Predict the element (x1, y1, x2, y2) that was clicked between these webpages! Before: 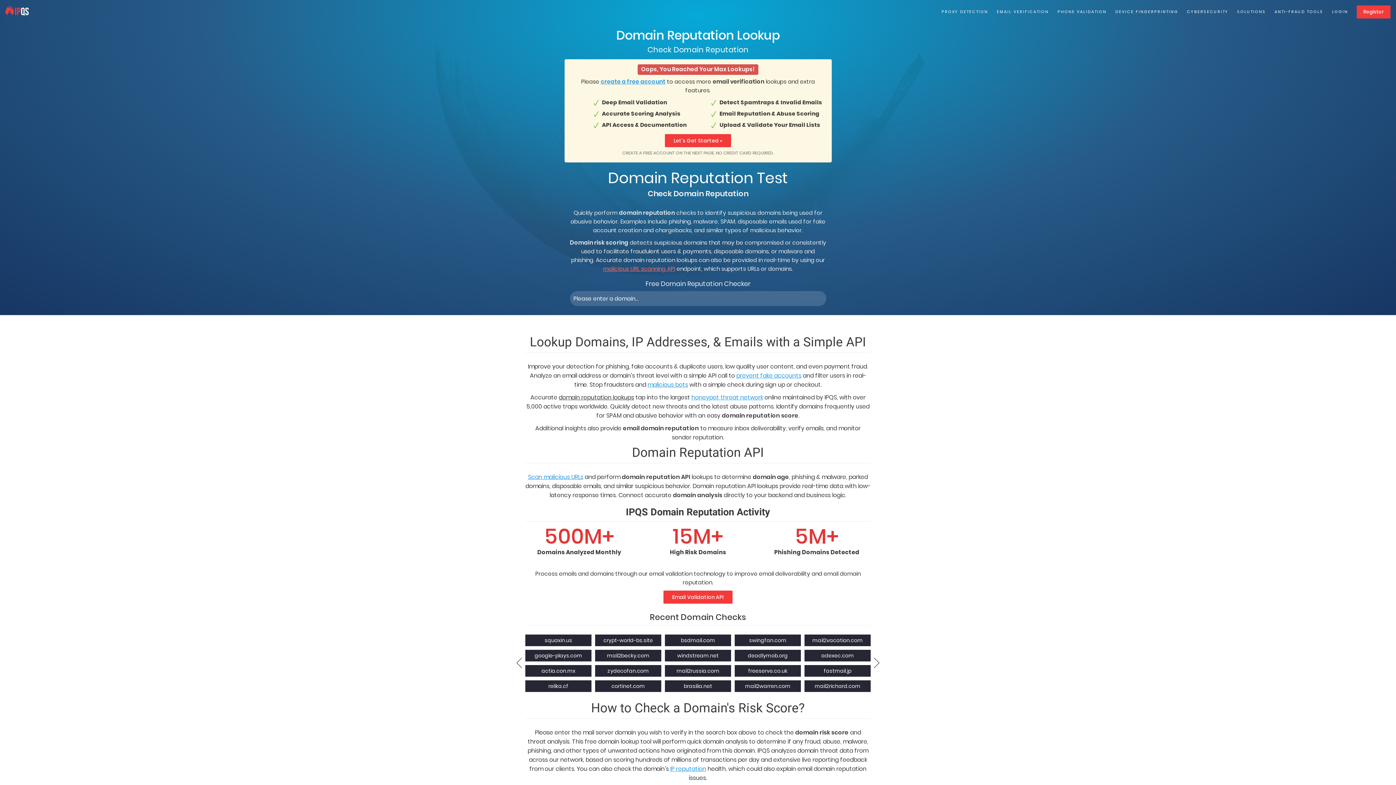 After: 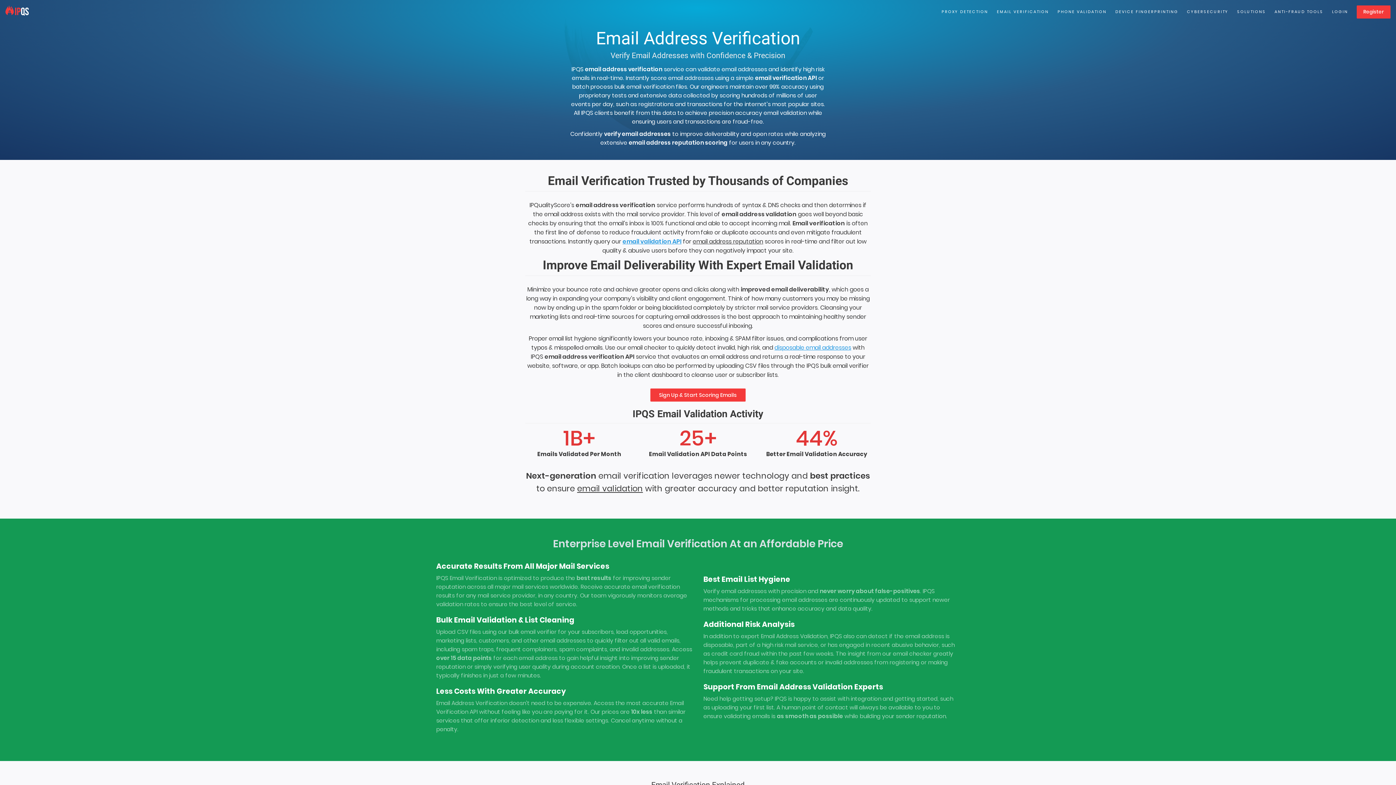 Action: label: EMAIL VERIFICATION bbox: (997, 8, 1049, 15)